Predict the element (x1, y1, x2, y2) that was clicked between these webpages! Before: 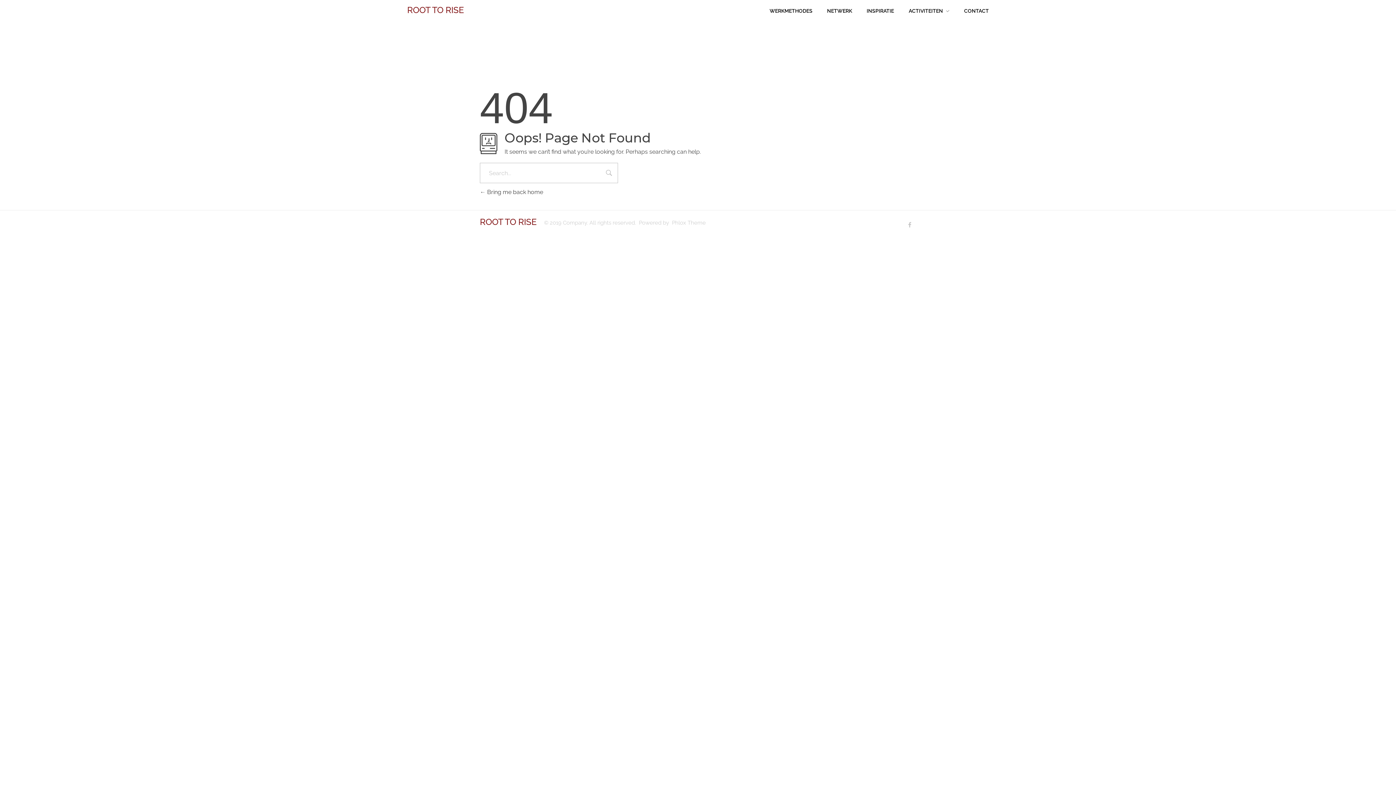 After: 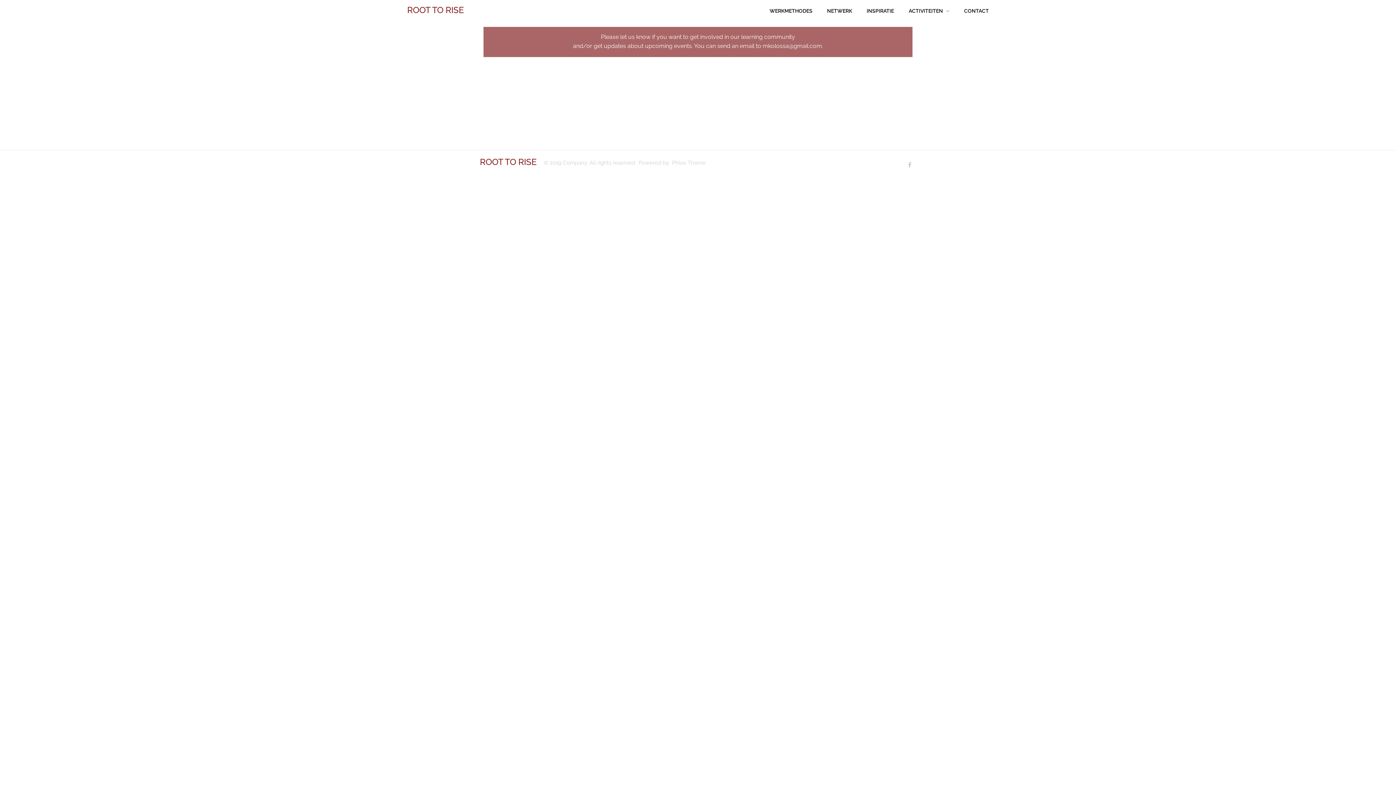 Action: label: CONTACT bbox: (949, 7, 989, 14)